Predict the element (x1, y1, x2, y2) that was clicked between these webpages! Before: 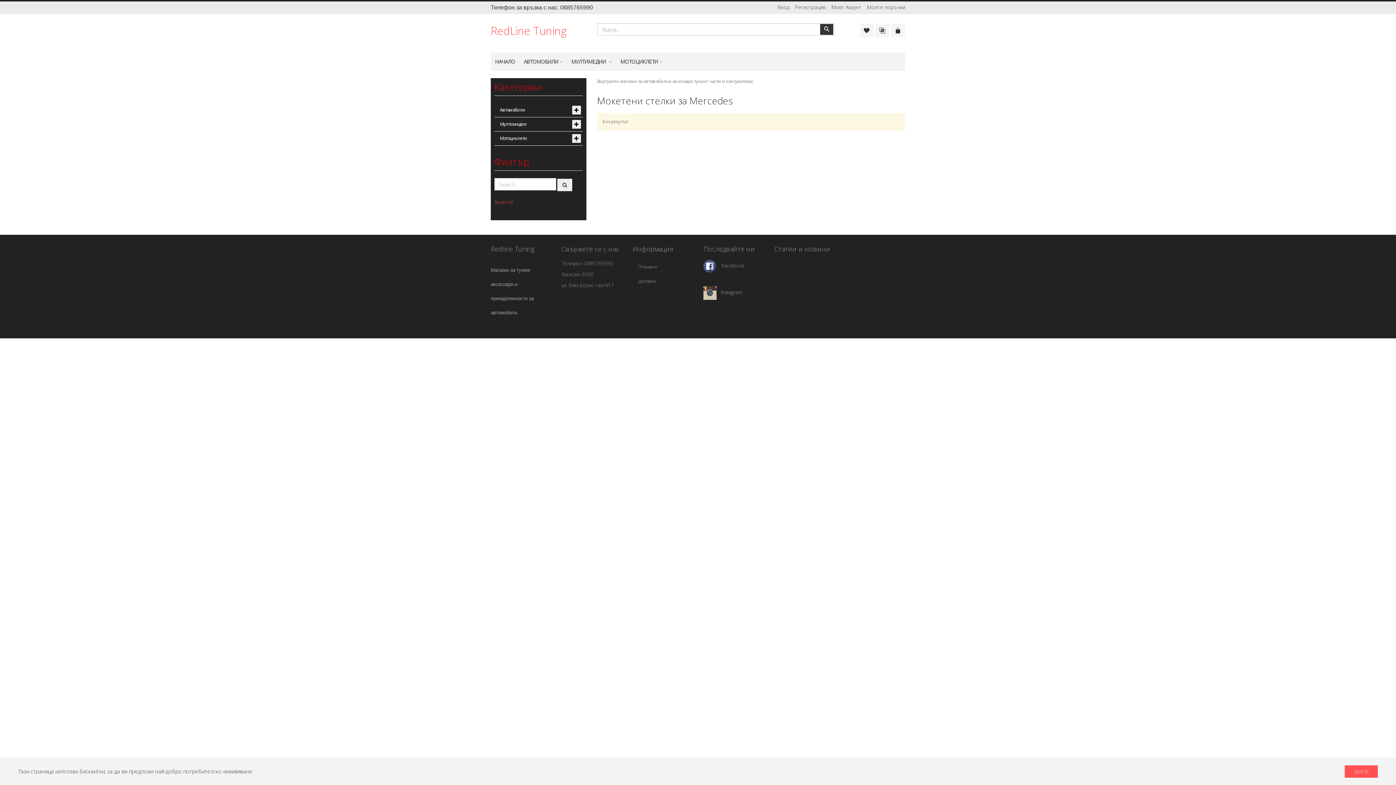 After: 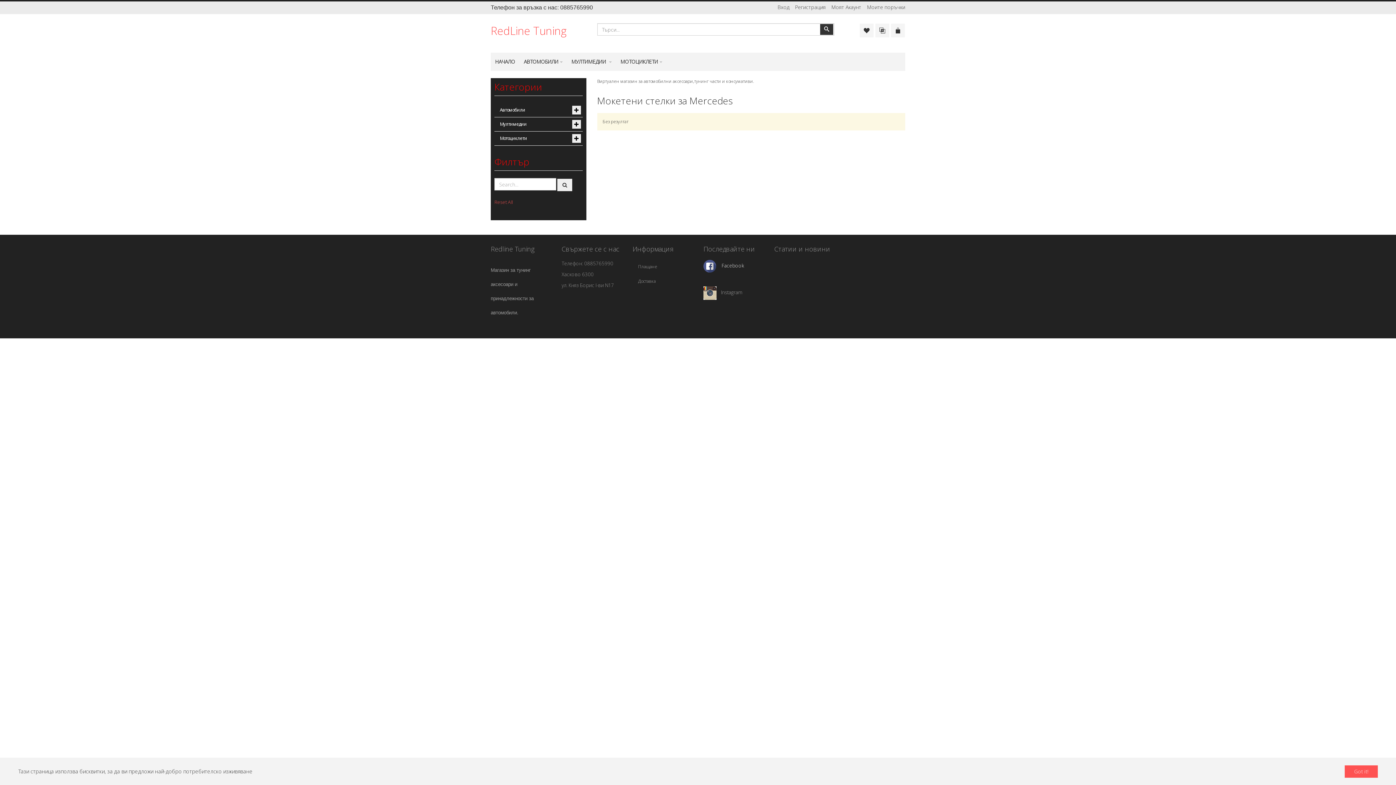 Action: bbox: (721, 262, 744, 269) label: Facebook